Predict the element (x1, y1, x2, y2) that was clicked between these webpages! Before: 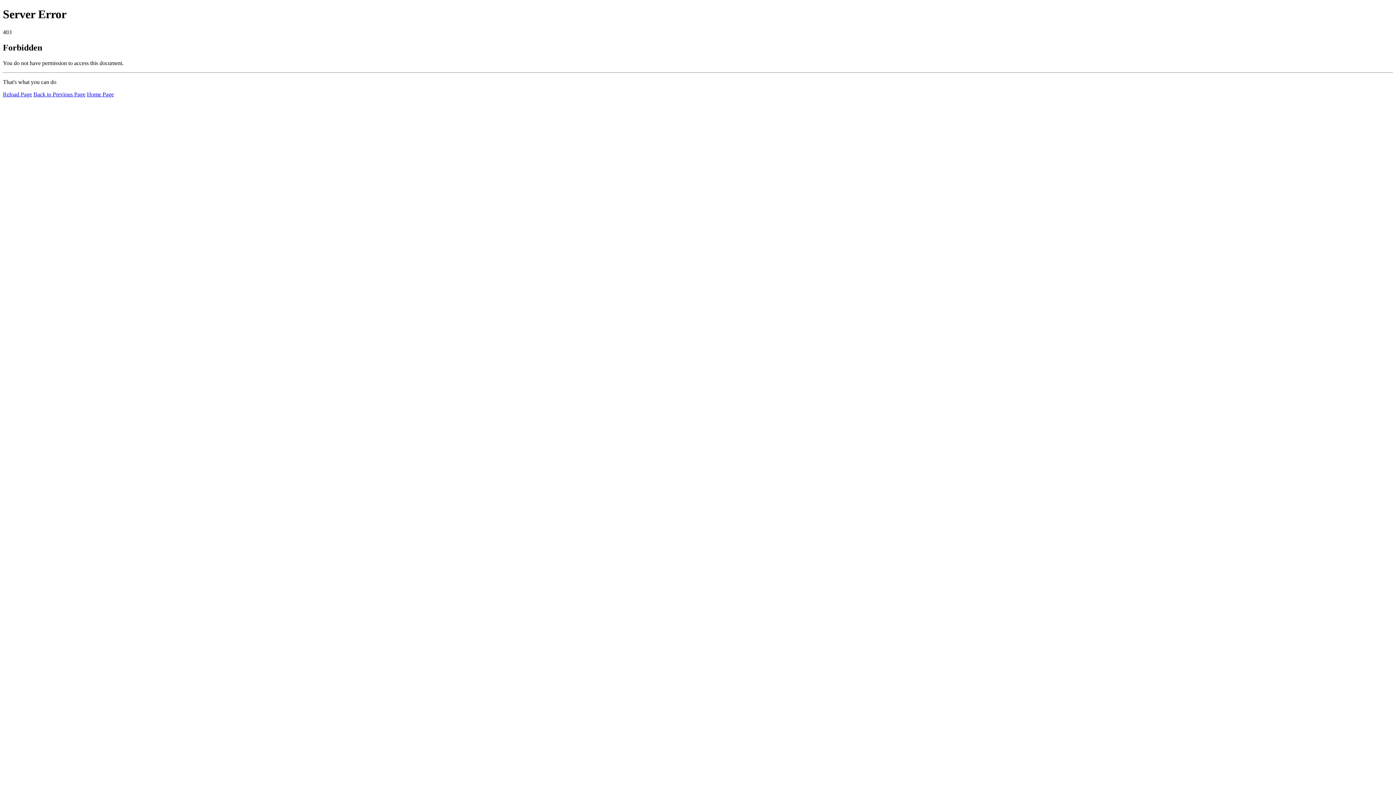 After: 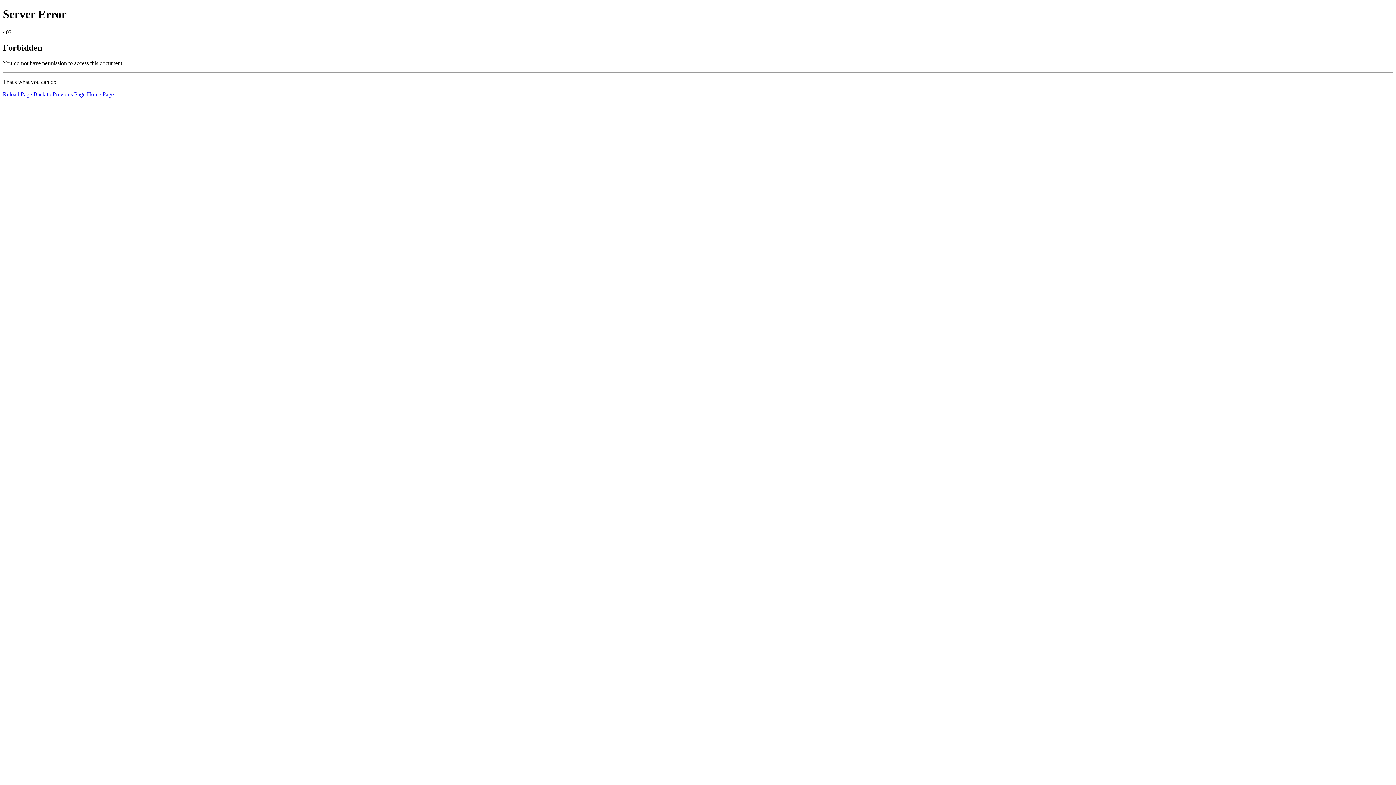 Action: label: Reload Page bbox: (2, 91, 32, 97)